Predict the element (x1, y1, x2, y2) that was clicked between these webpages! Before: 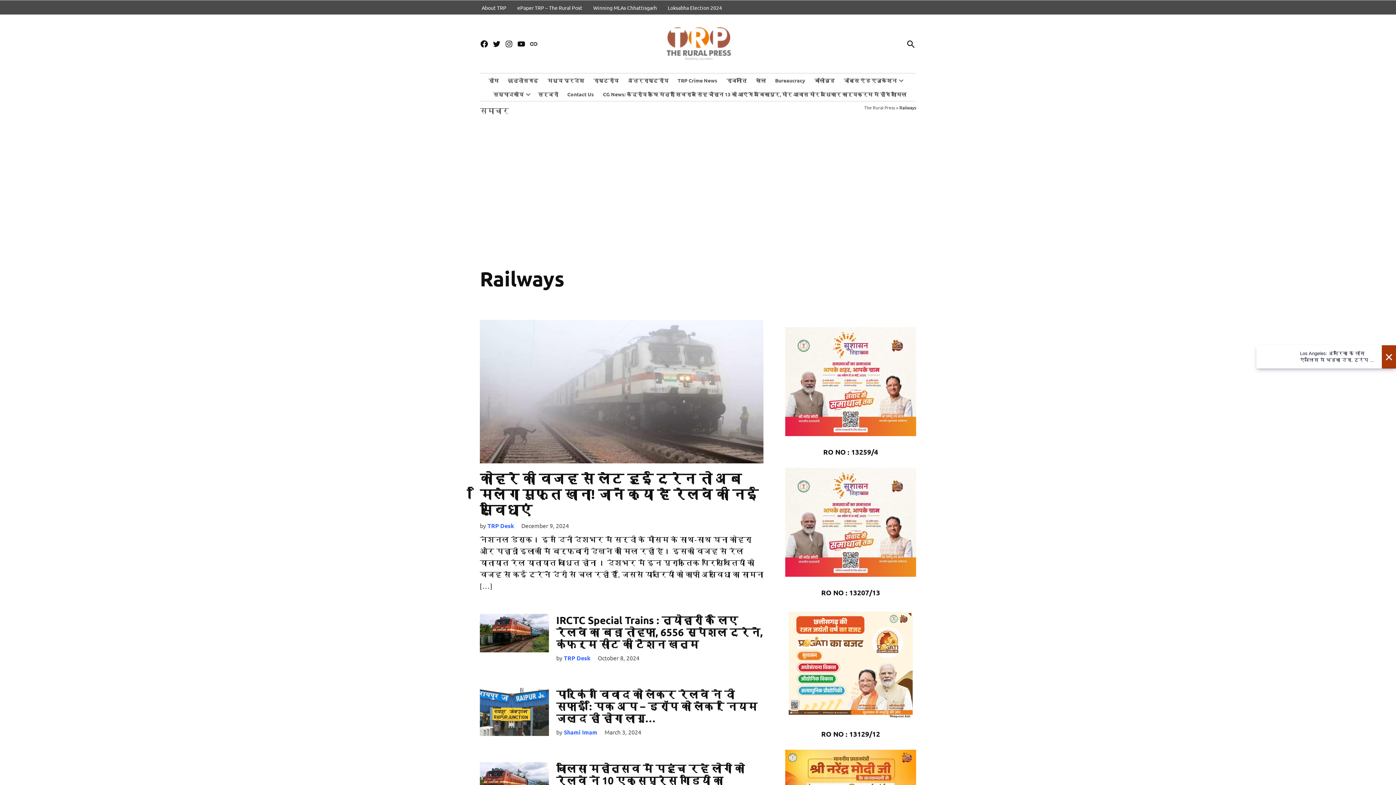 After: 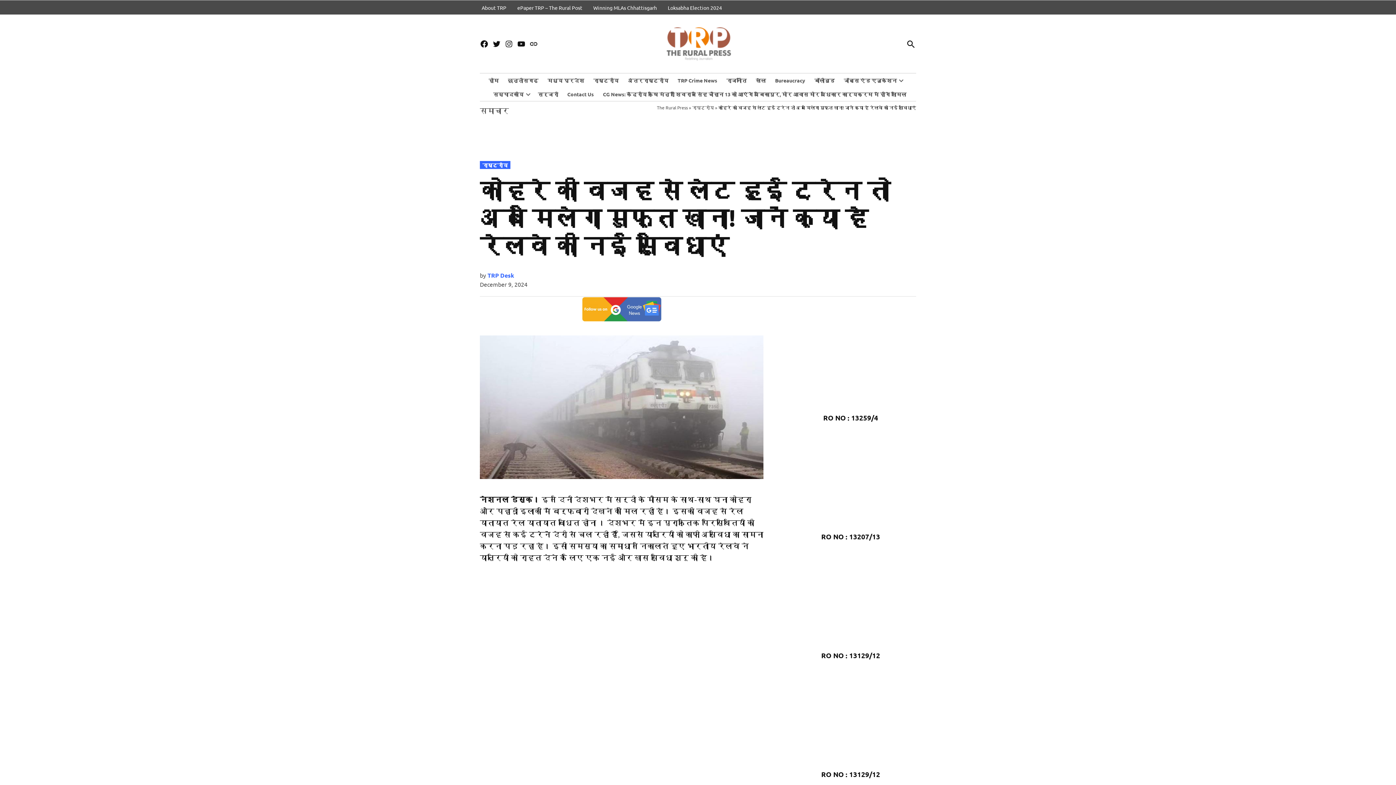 Action: bbox: (521, 522, 569, 529) label: December 9, 2024